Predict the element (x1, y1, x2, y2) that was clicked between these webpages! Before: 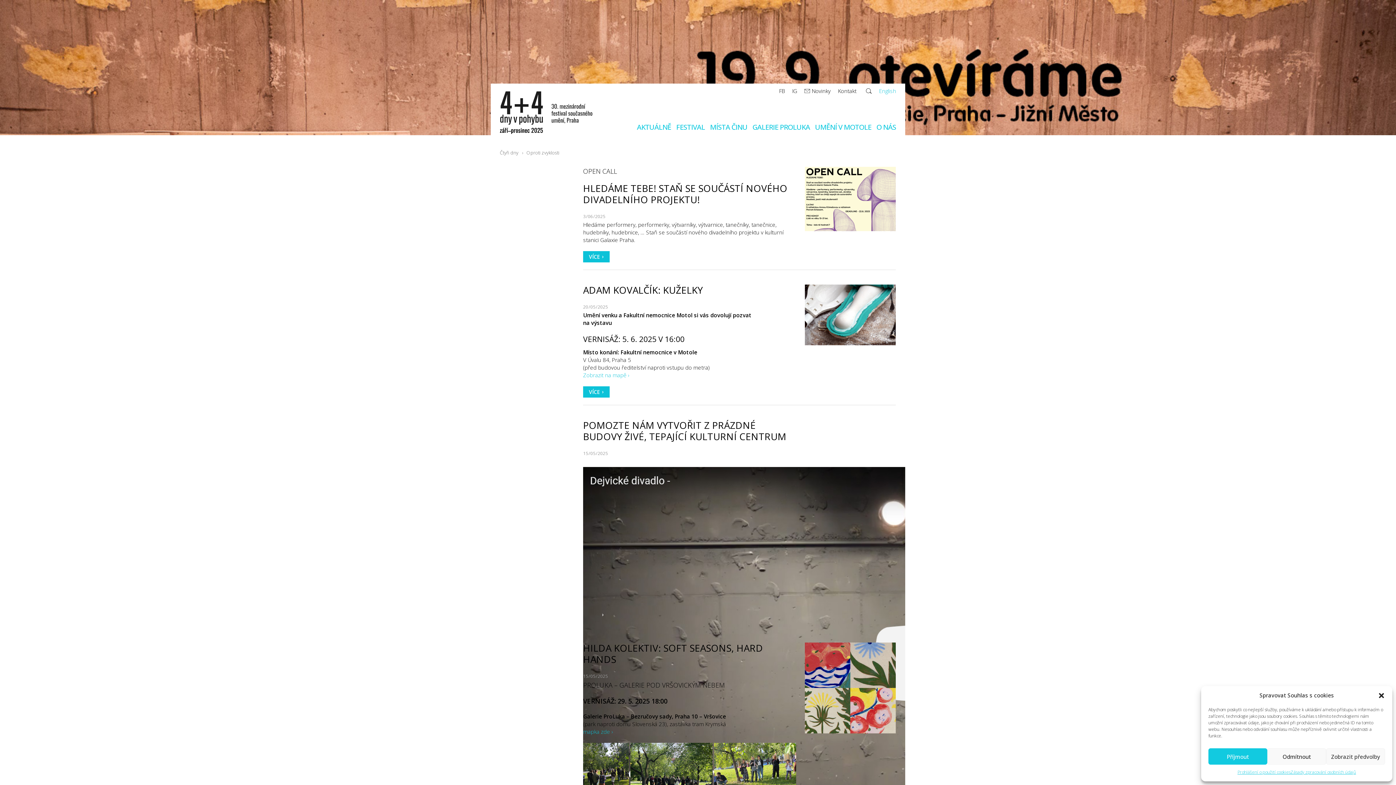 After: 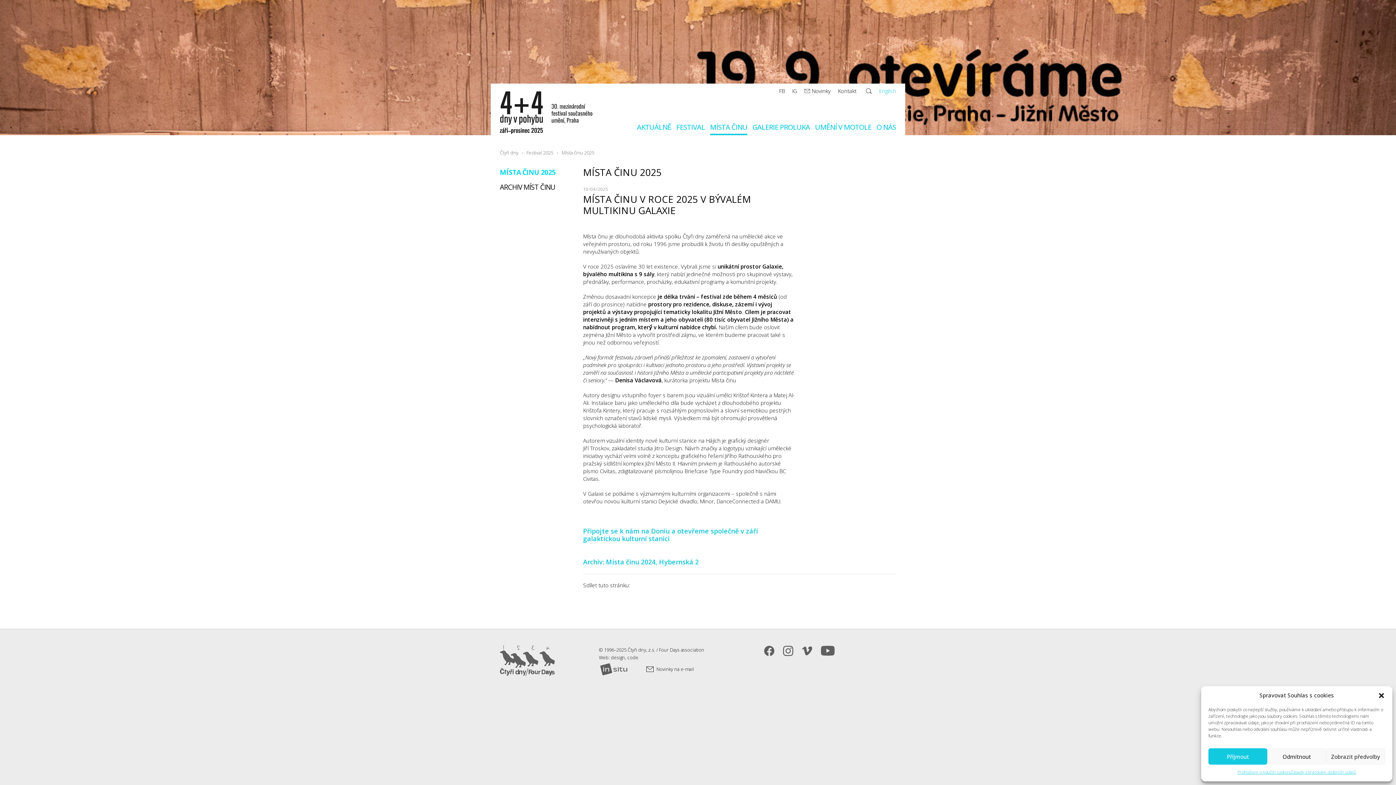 Action: label: MÍSTA ČINU bbox: (710, 123, 747, 135)